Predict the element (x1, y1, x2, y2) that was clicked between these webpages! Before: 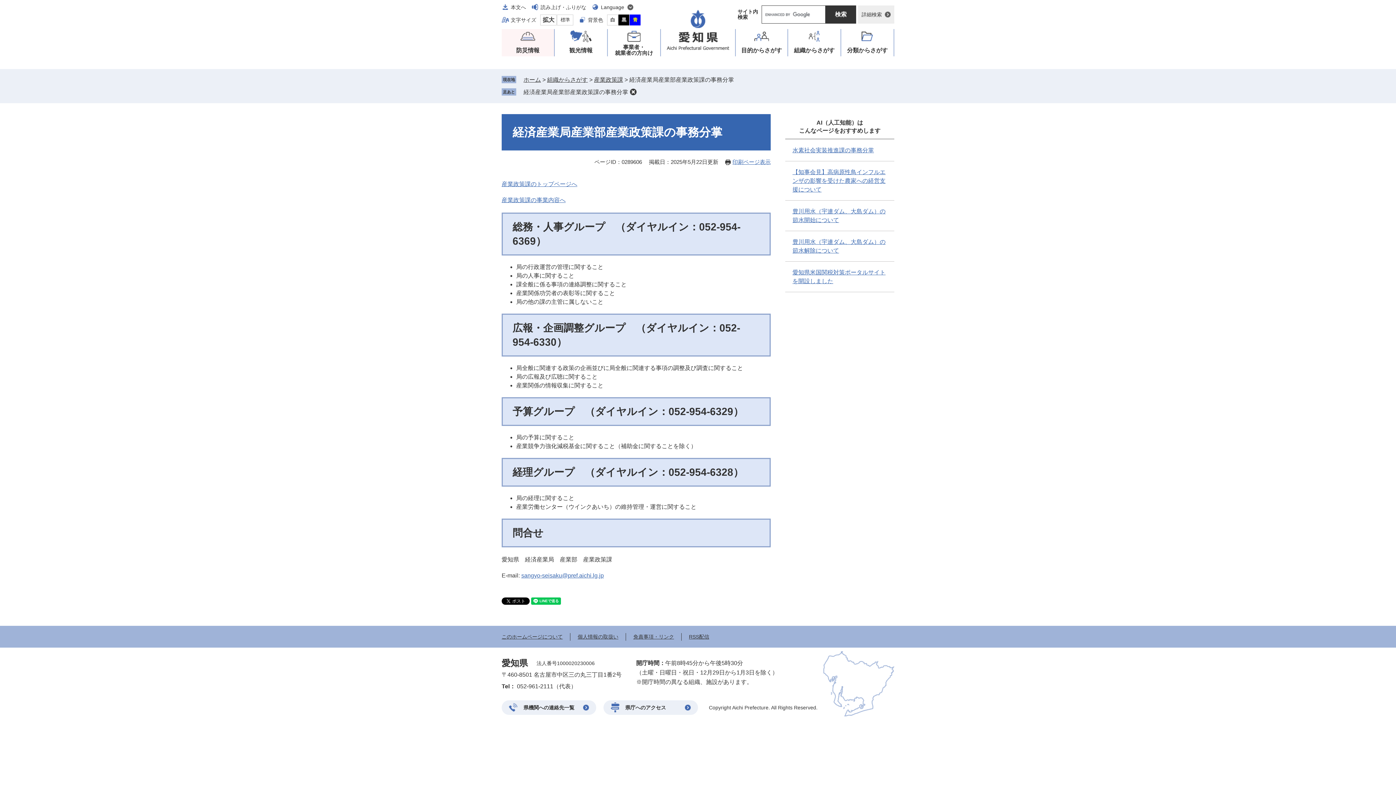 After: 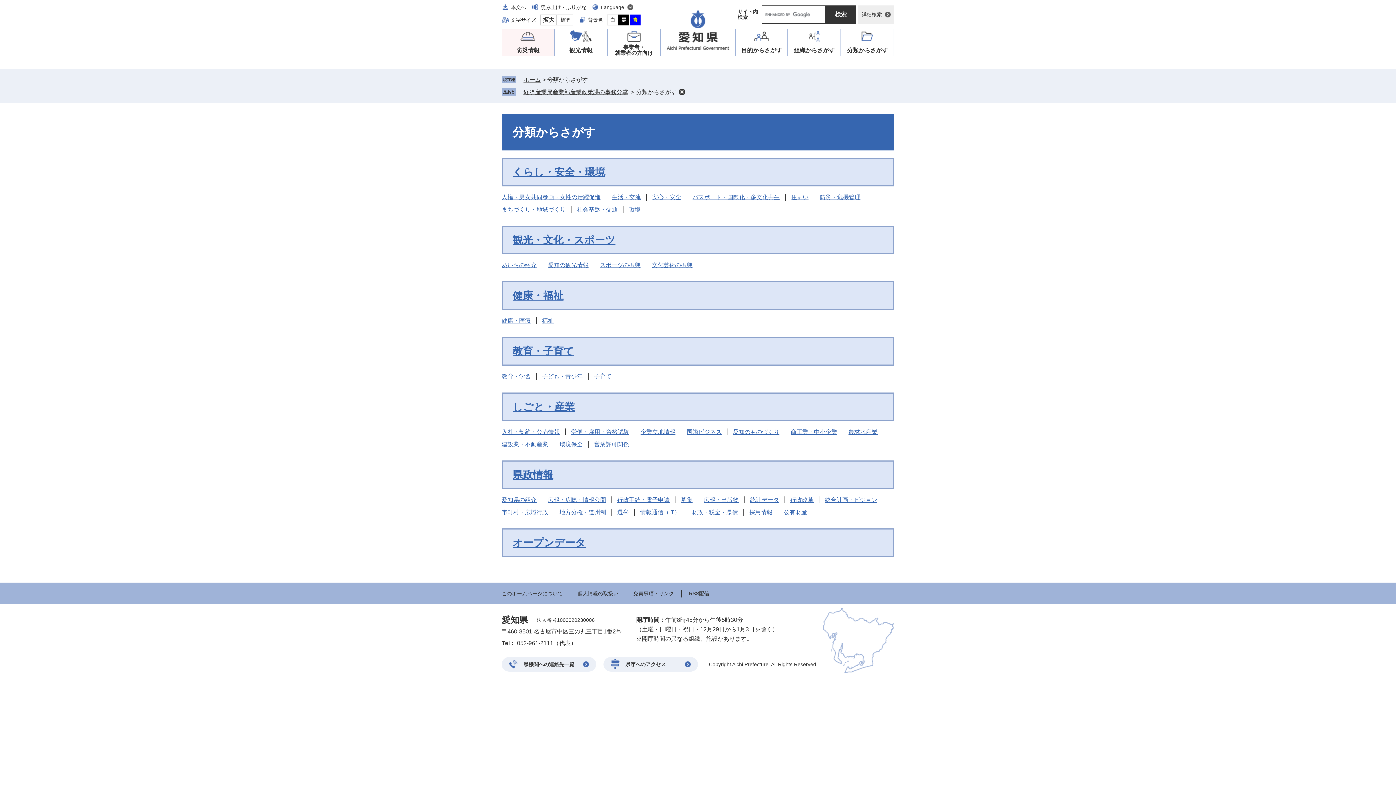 Action: label: 分類
からさがす bbox: (841, 29, 893, 56)